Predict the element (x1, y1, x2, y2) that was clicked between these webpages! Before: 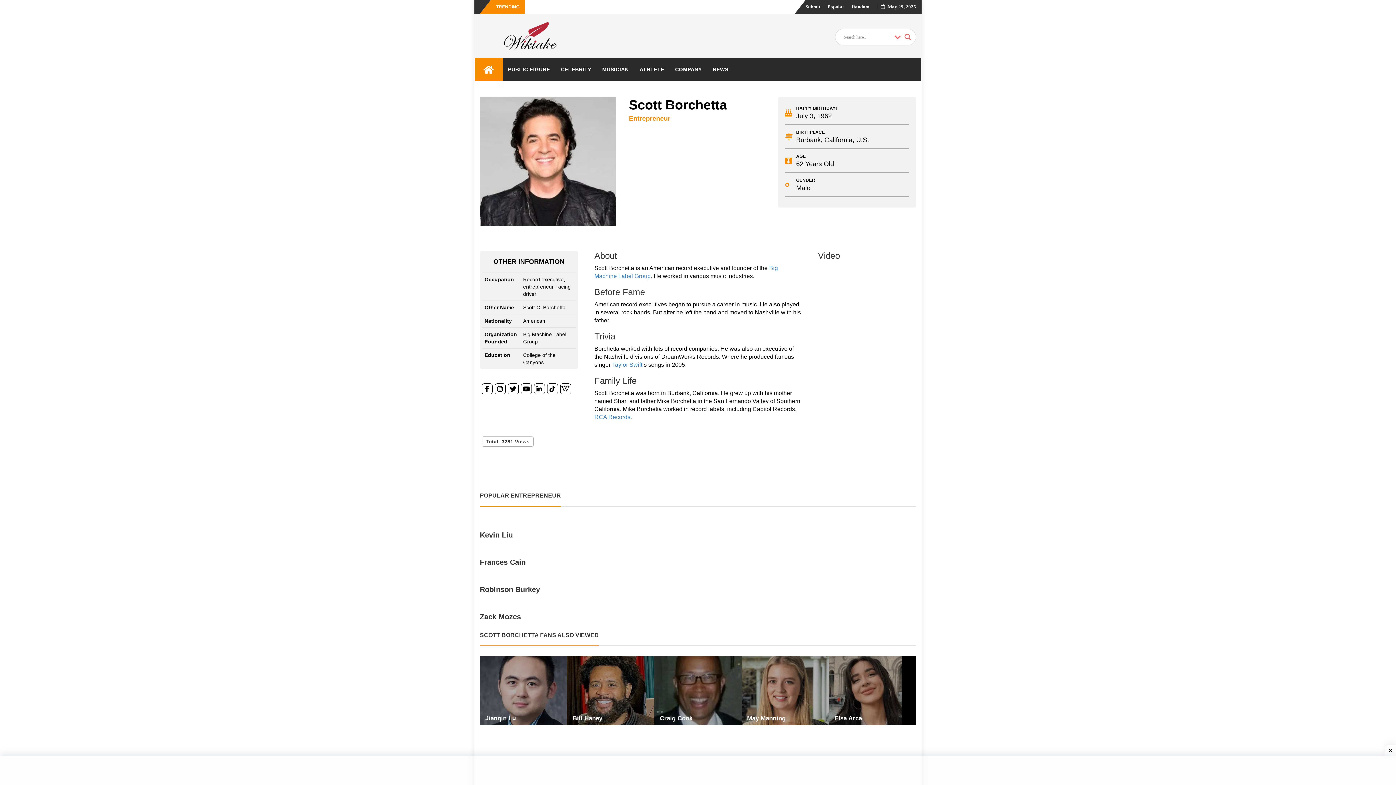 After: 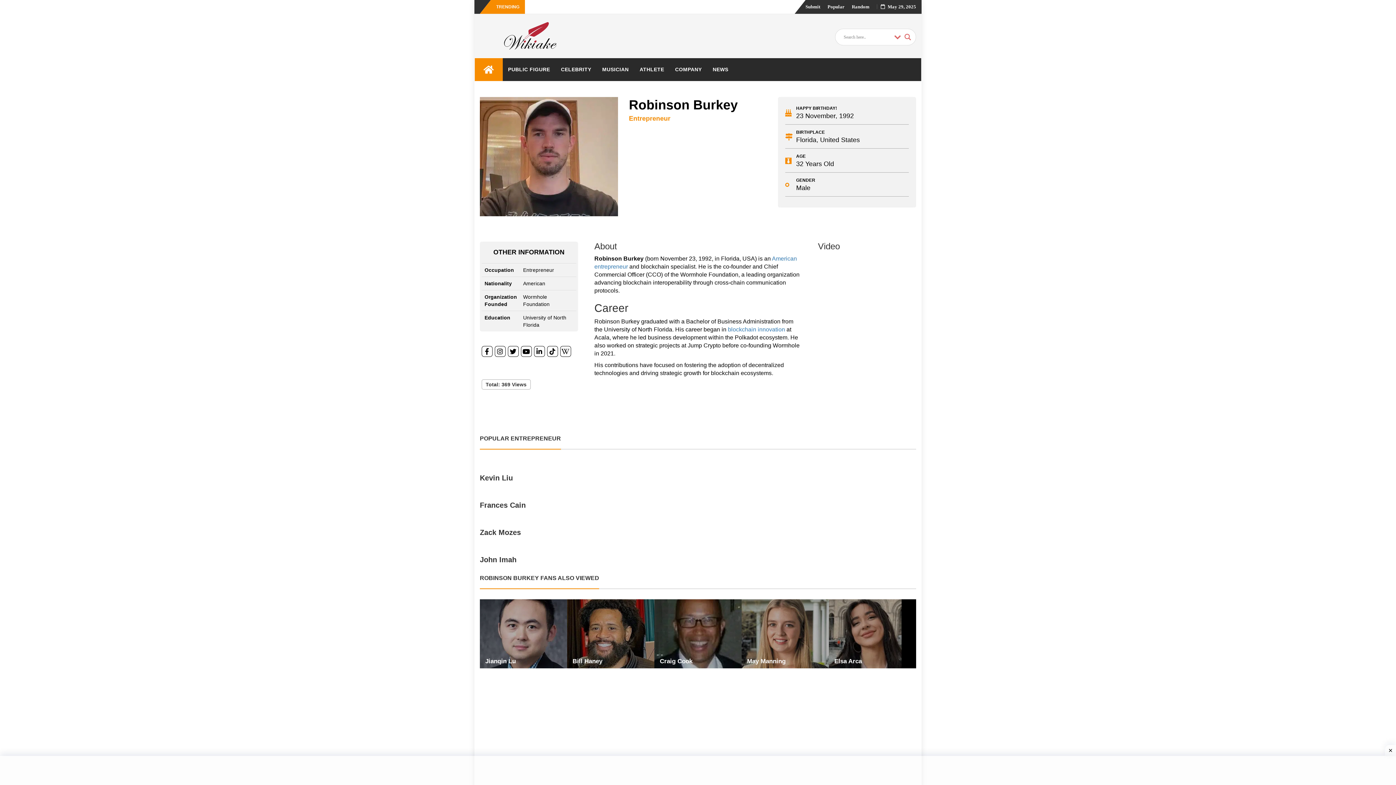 Action: bbox: (480, 585, 540, 593) label: Robinson Burkey